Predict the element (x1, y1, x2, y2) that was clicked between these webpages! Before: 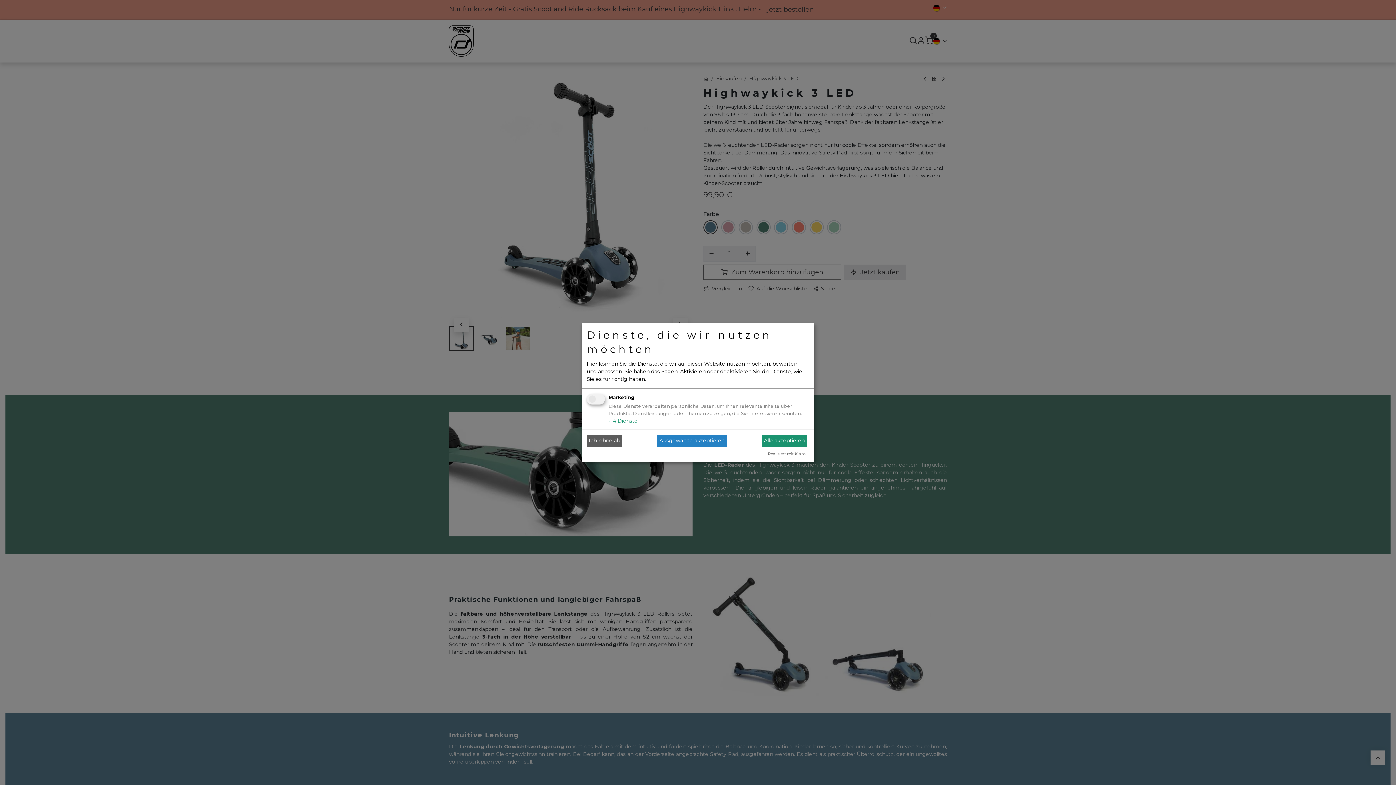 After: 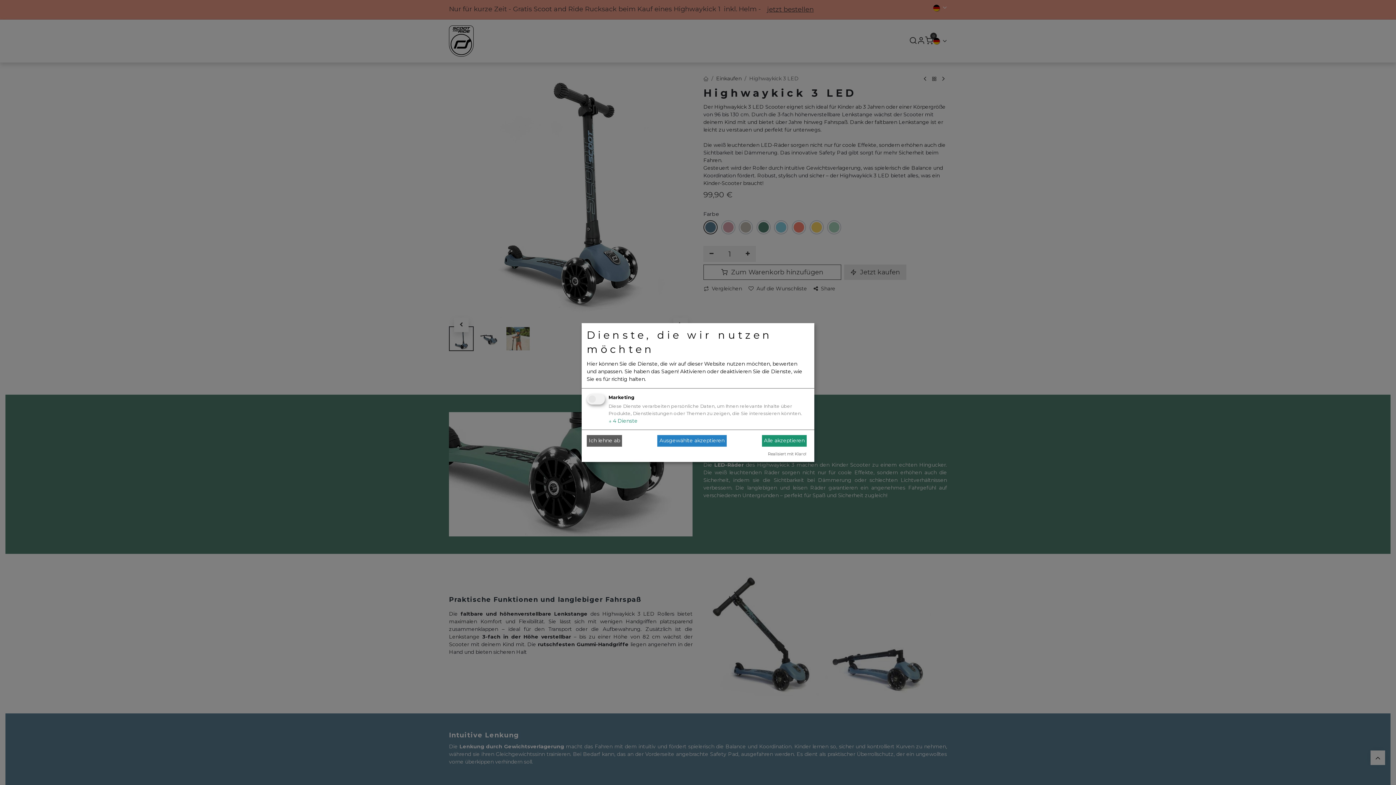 Action: label: Realisiert mit Klaro! bbox: (768, 451, 806, 456)